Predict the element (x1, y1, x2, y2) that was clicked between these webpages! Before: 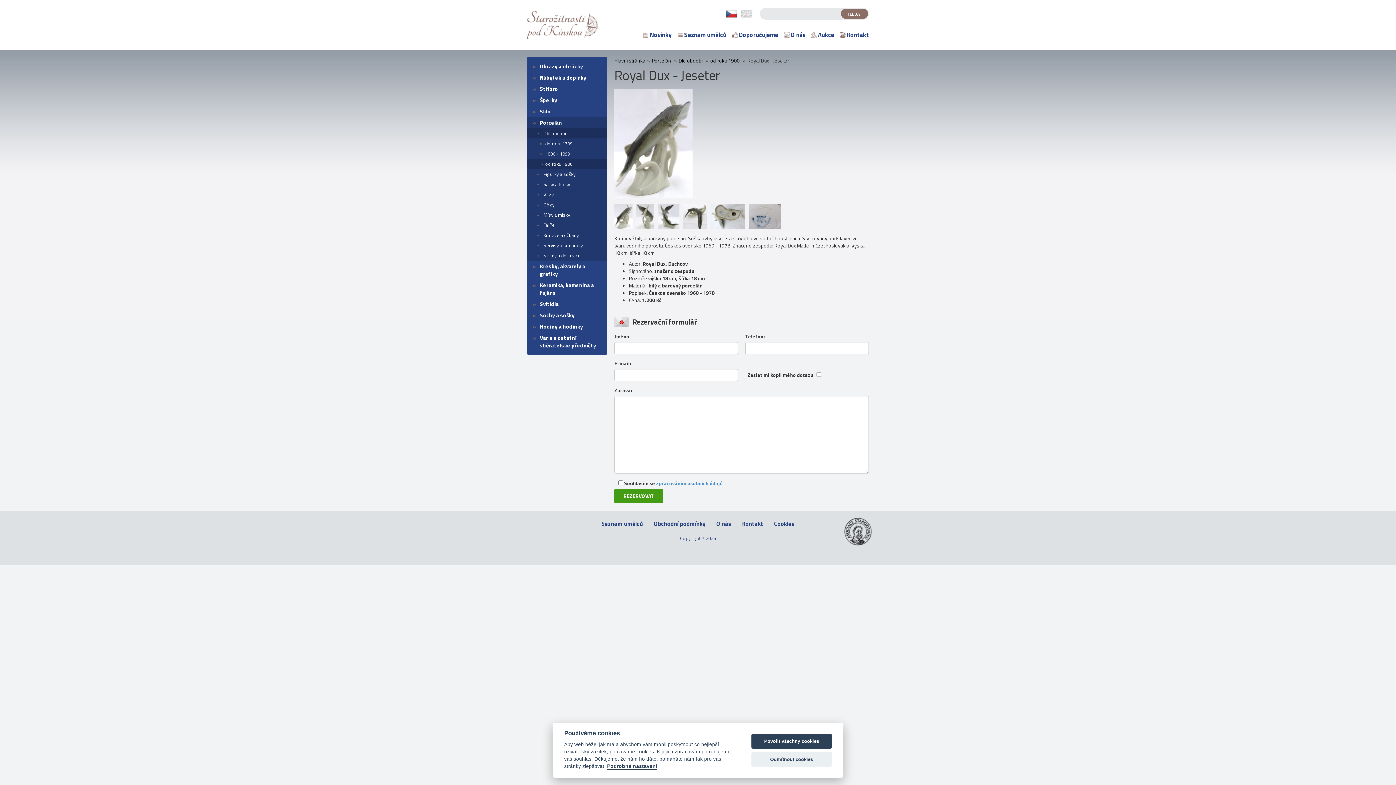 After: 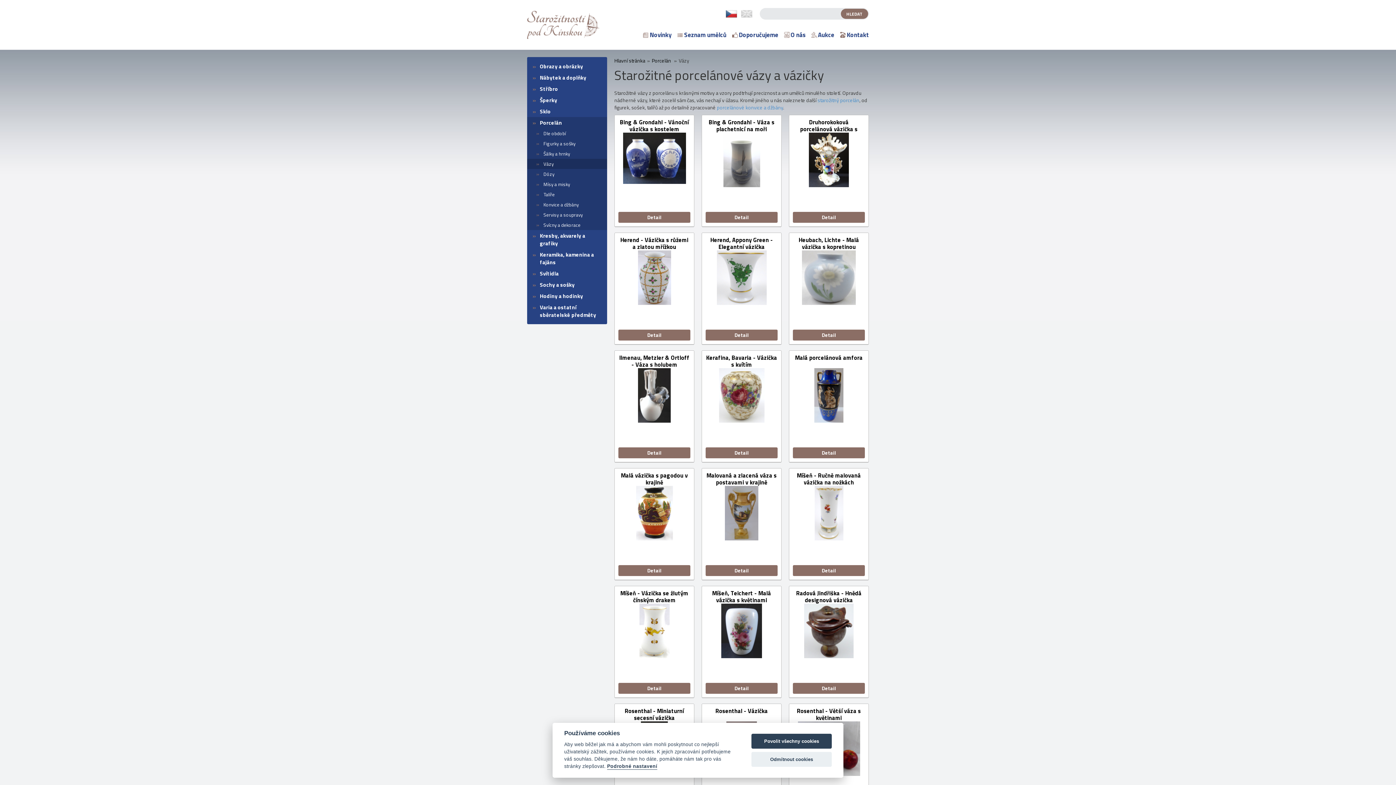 Action: label: Vázy bbox: (527, 189, 607, 199)